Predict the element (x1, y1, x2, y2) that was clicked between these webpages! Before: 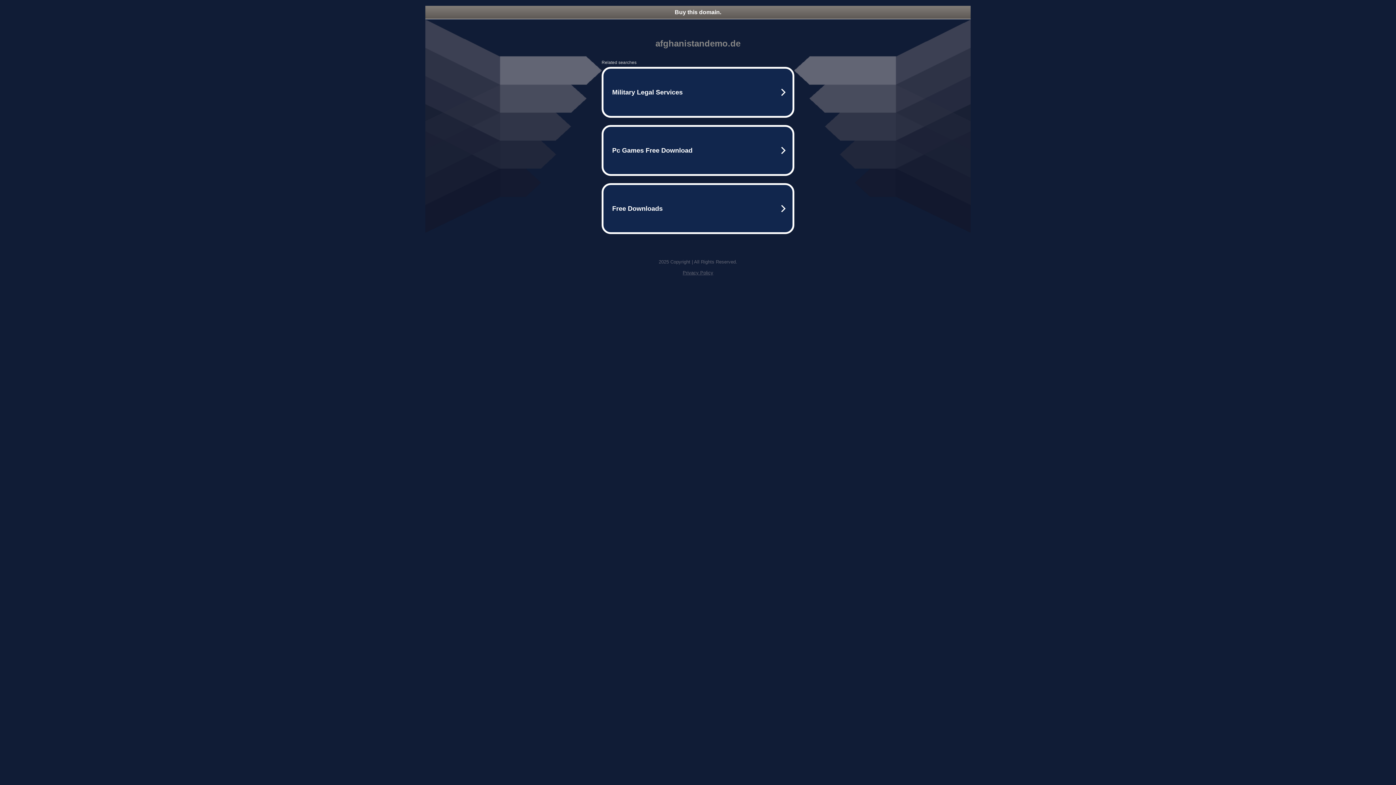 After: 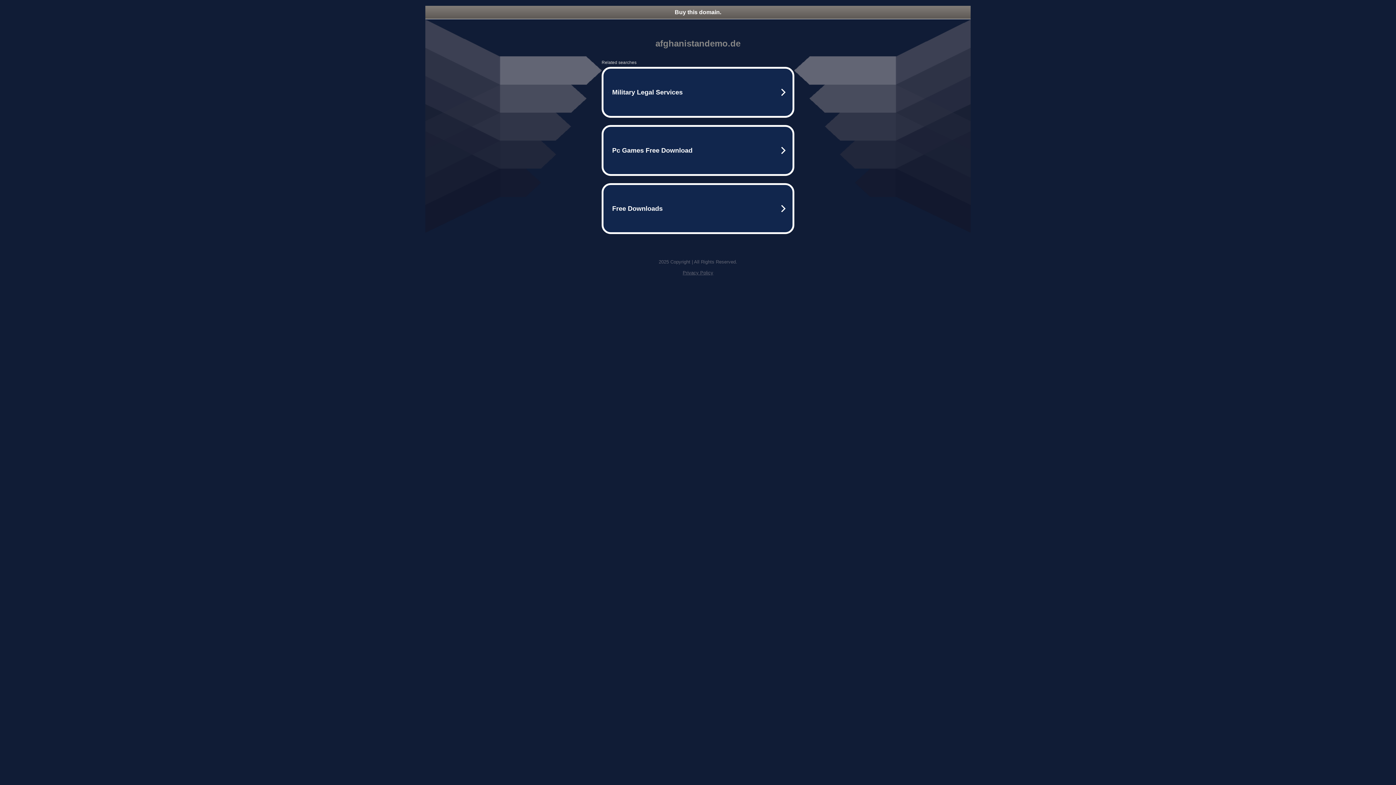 Action: bbox: (682, 270, 713, 275) label: Privacy Policy